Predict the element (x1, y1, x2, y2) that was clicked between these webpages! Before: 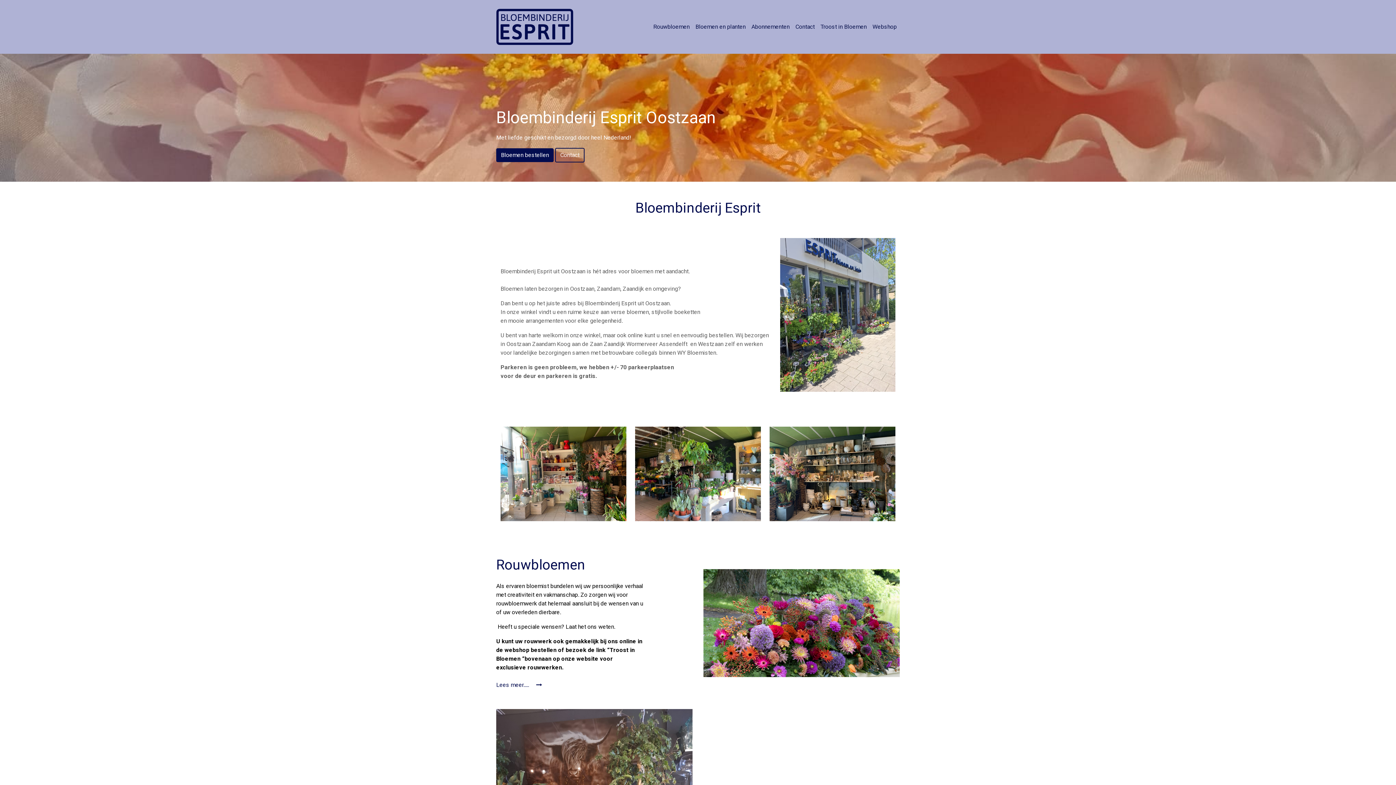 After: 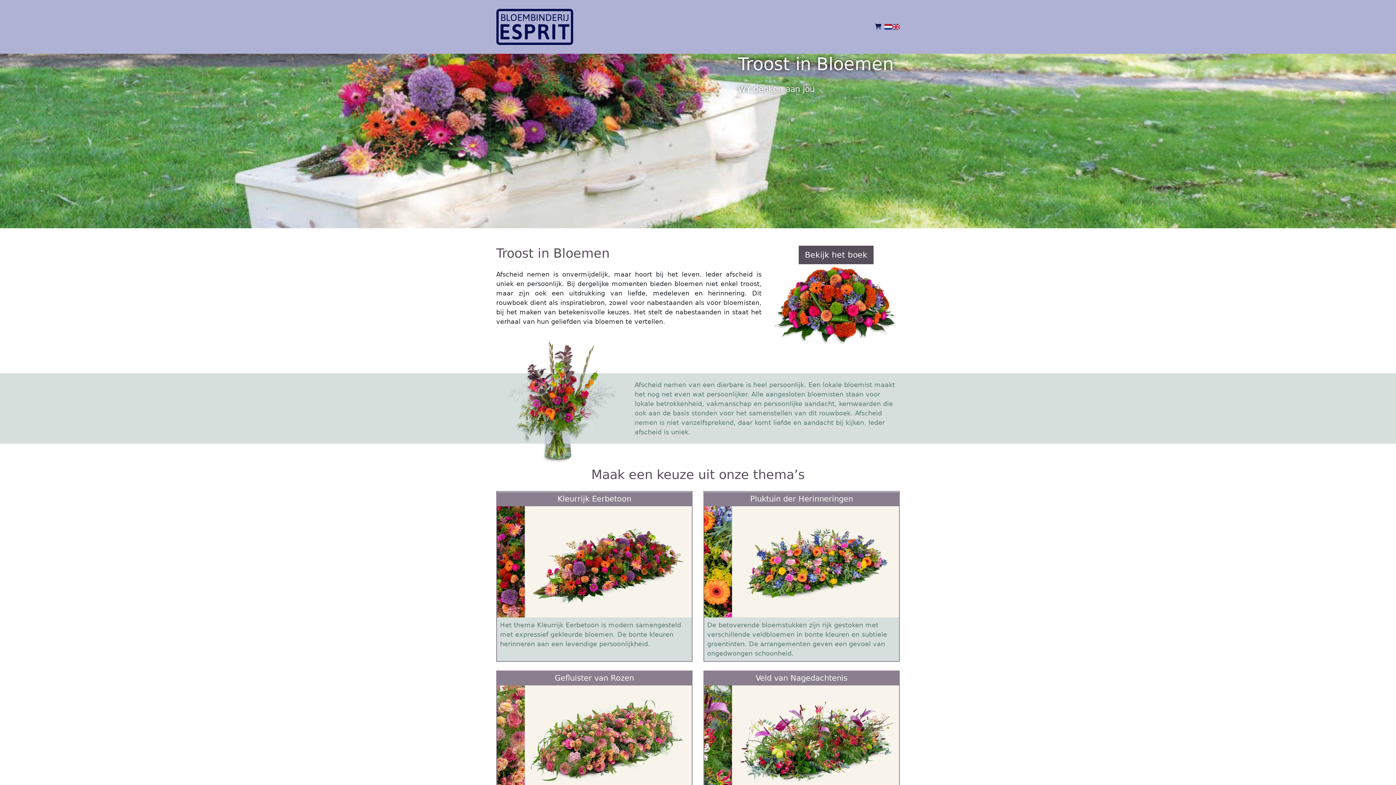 Action: label: Troost in Bloemen bbox: (817, 19, 869, 34)